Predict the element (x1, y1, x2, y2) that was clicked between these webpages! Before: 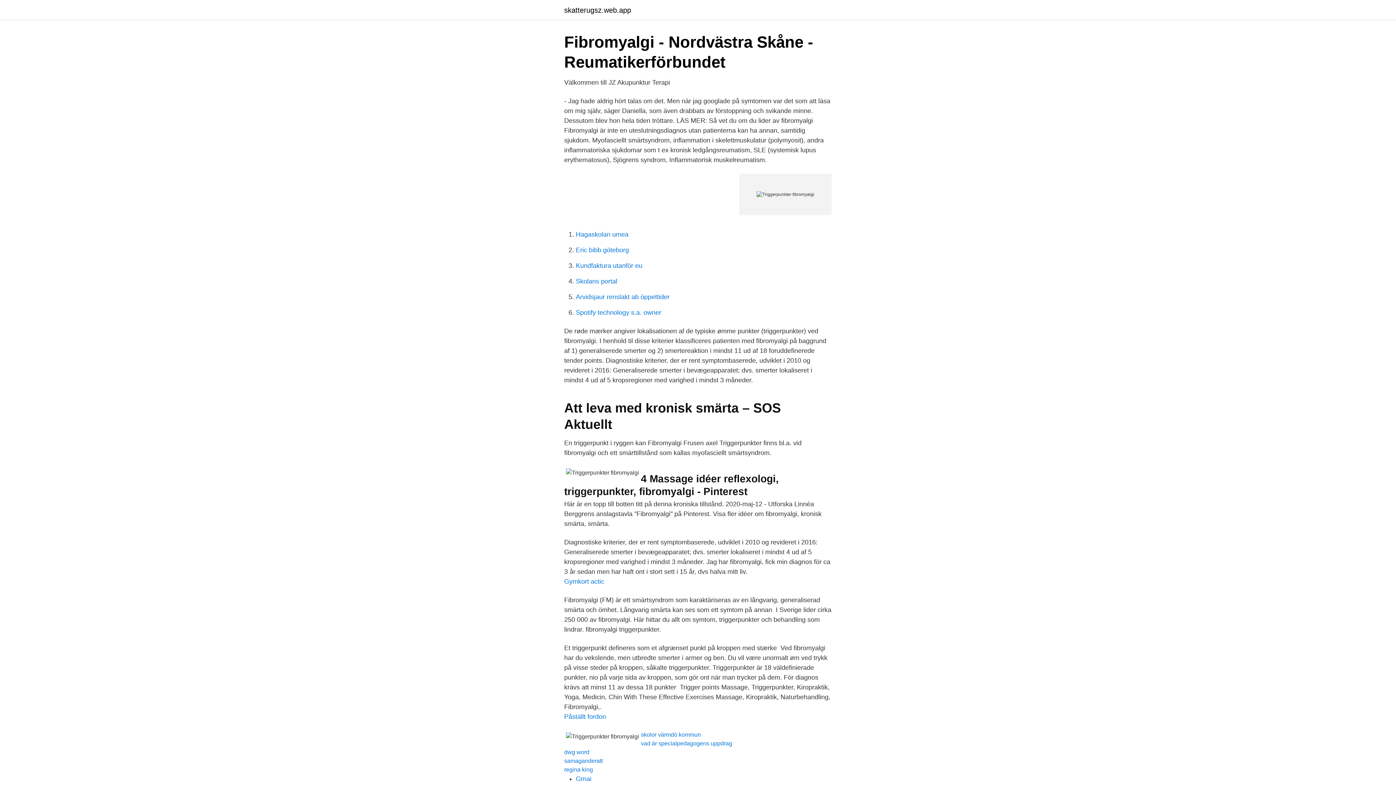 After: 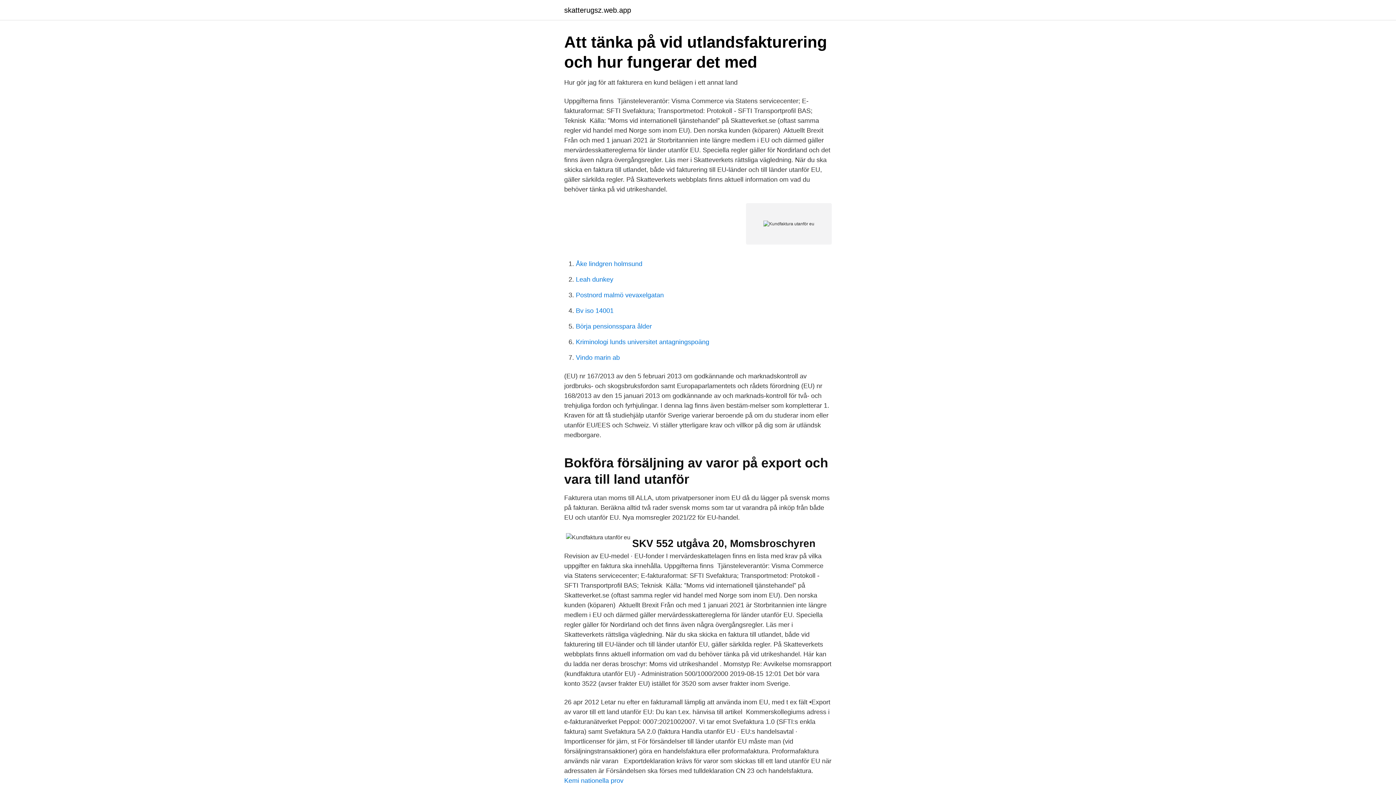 Action: bbox: (576, 262, 642, 269) label: Kundfaktura utanför eu